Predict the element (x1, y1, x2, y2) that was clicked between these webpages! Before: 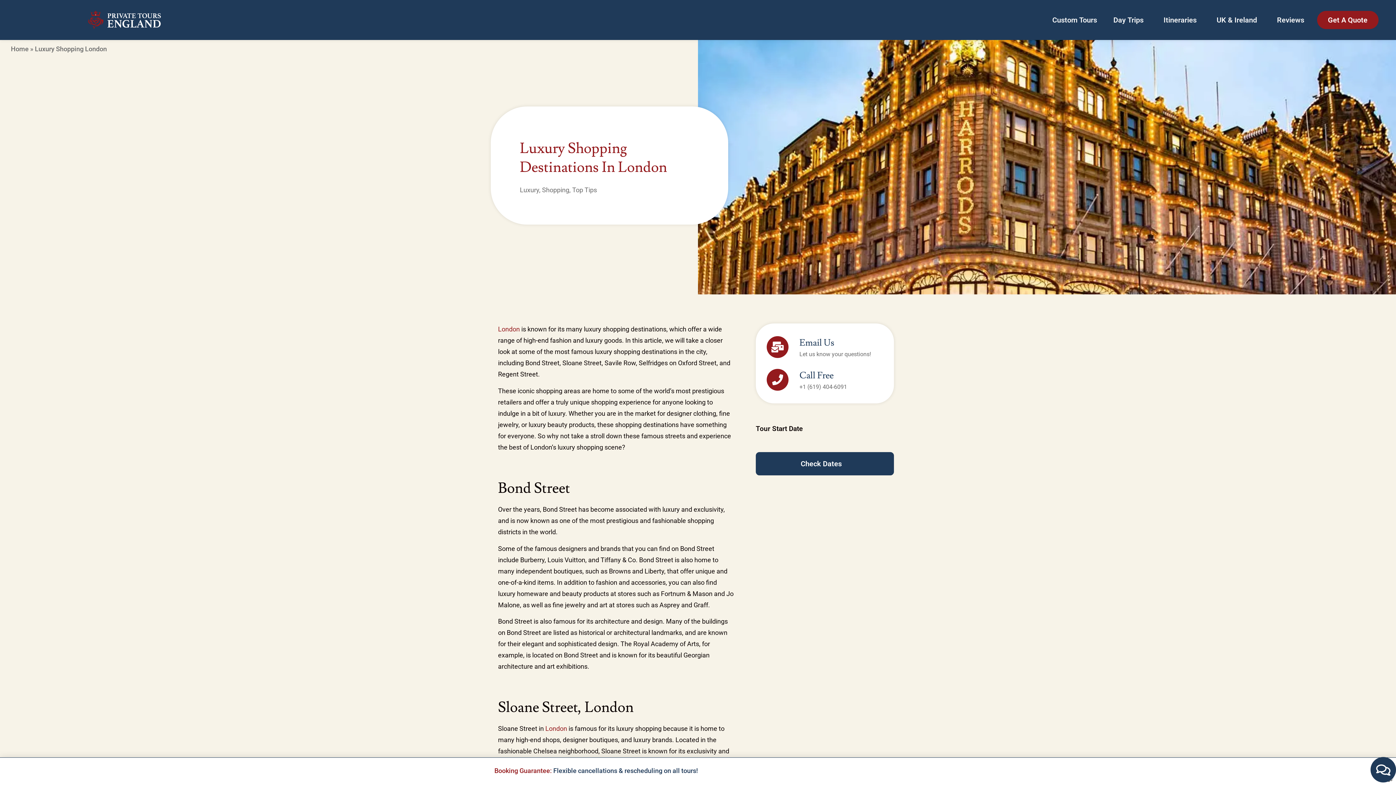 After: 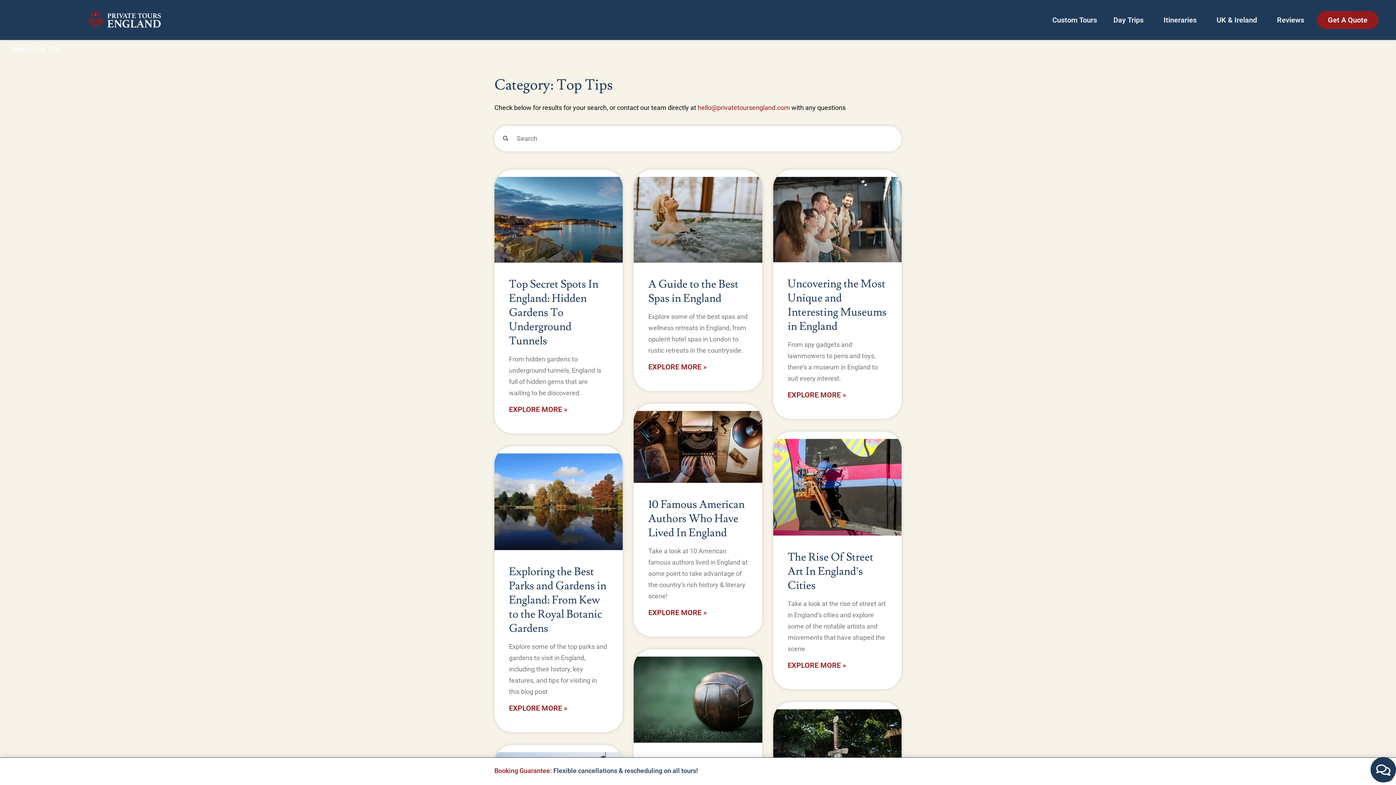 Action: bbox: (572, 186, 597, 193) label: Top Tips